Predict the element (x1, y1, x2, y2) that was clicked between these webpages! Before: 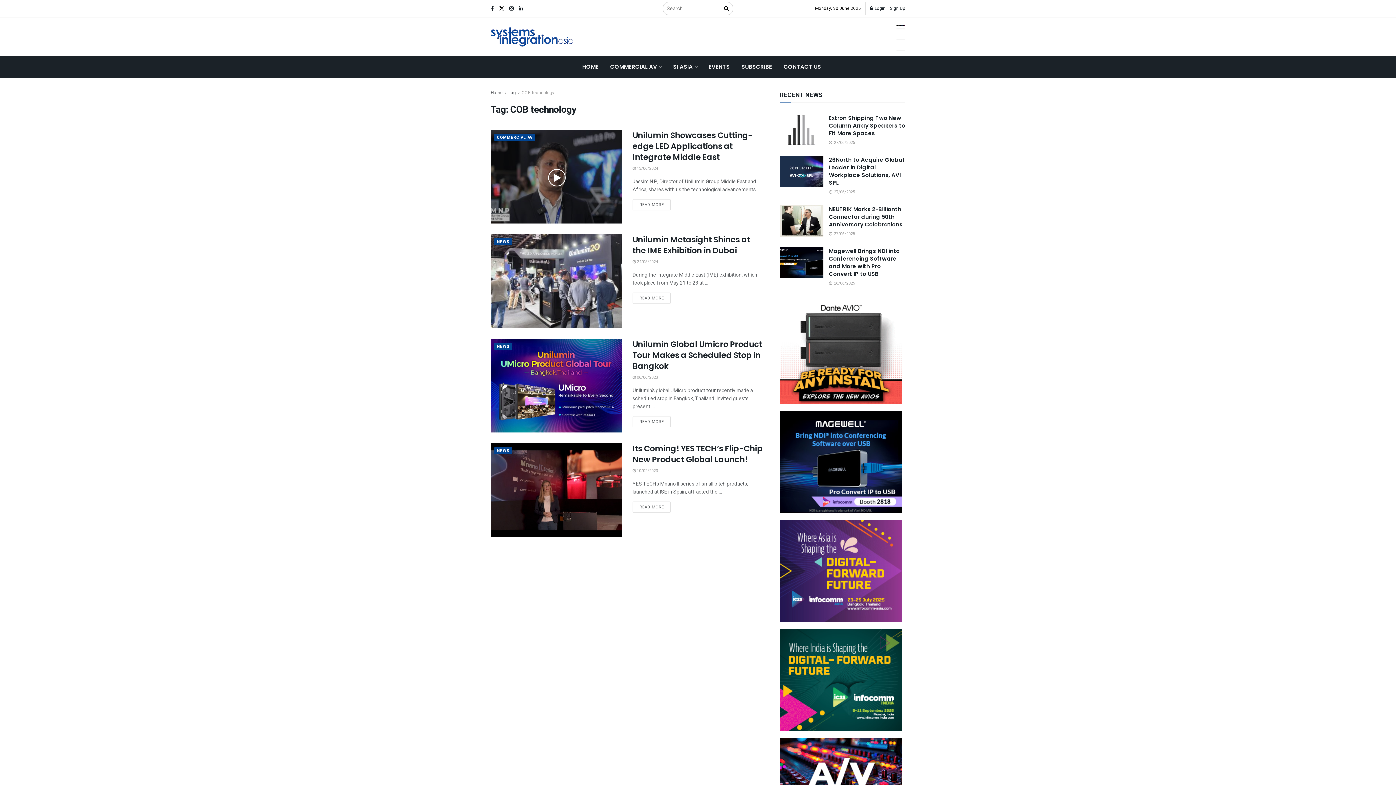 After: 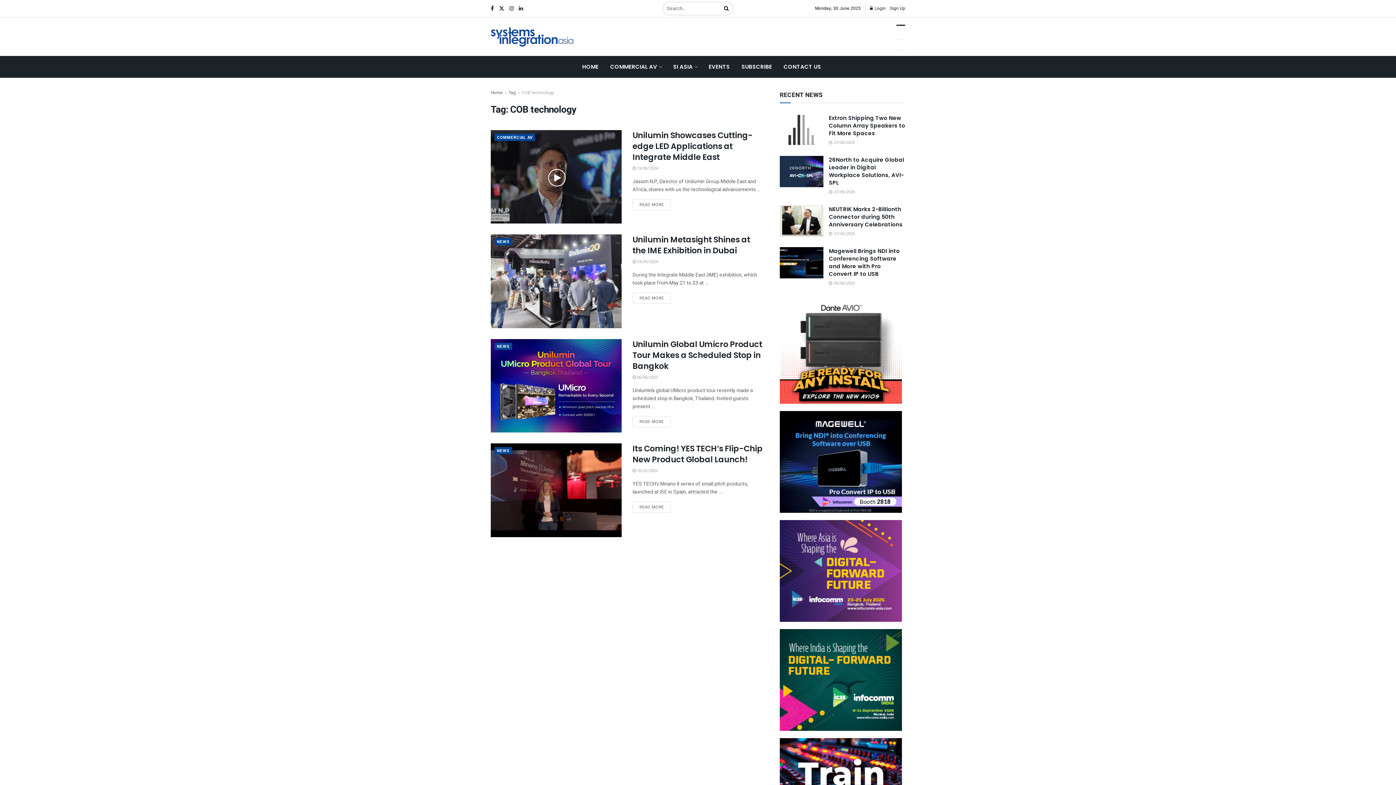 Action: bbox: (508, 89, 516, 96) label: Tag